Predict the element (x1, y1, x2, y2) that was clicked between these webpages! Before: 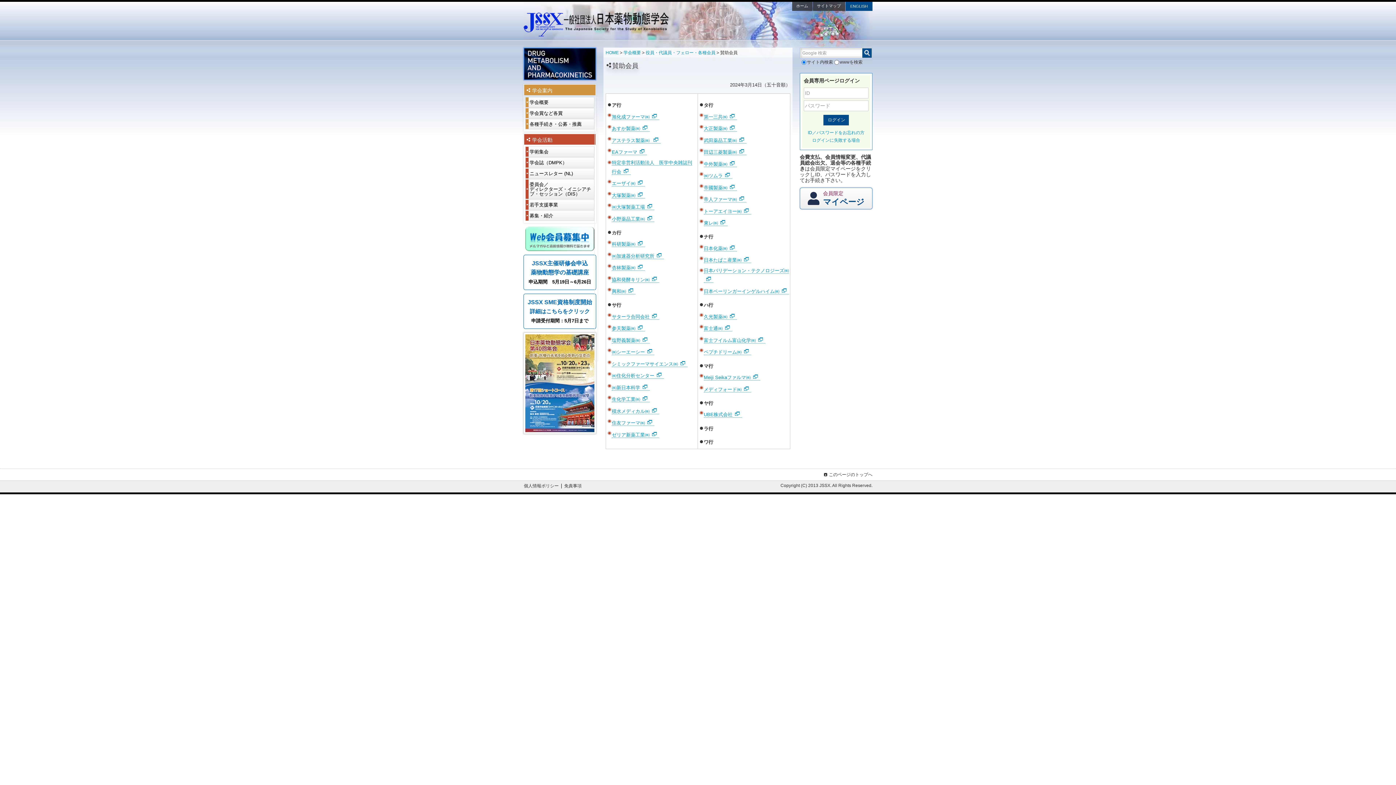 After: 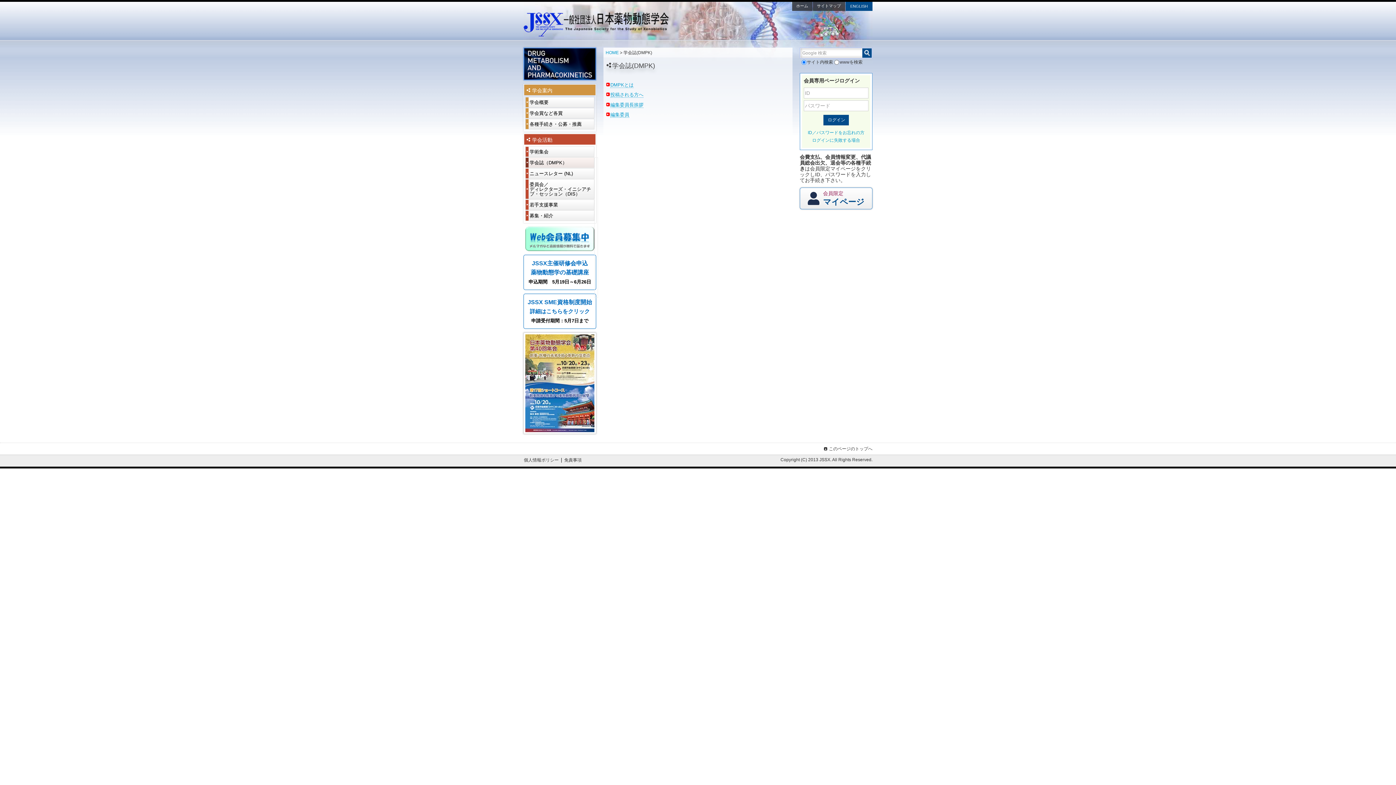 Action: bbox: (525, 157, 594, 168) label: 学会誌（DMPK）